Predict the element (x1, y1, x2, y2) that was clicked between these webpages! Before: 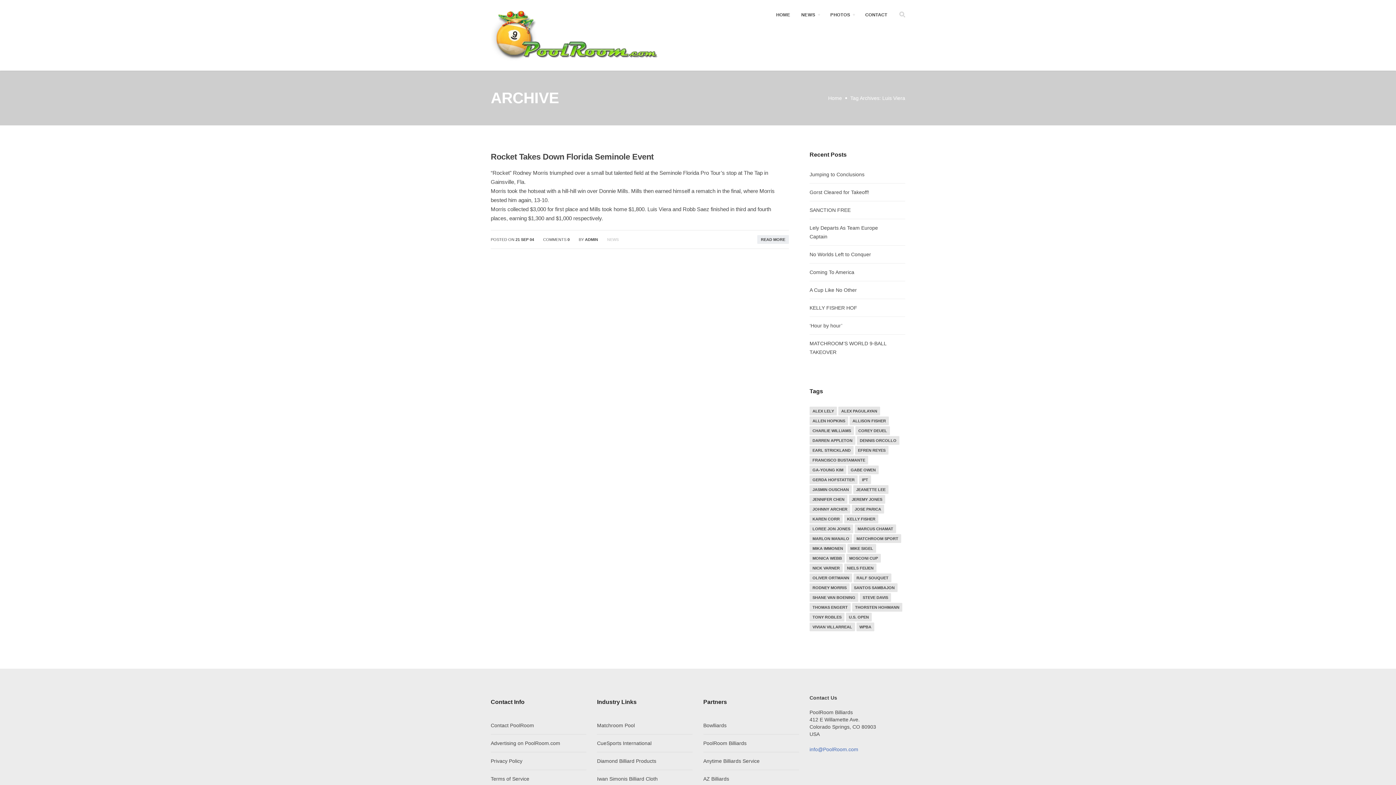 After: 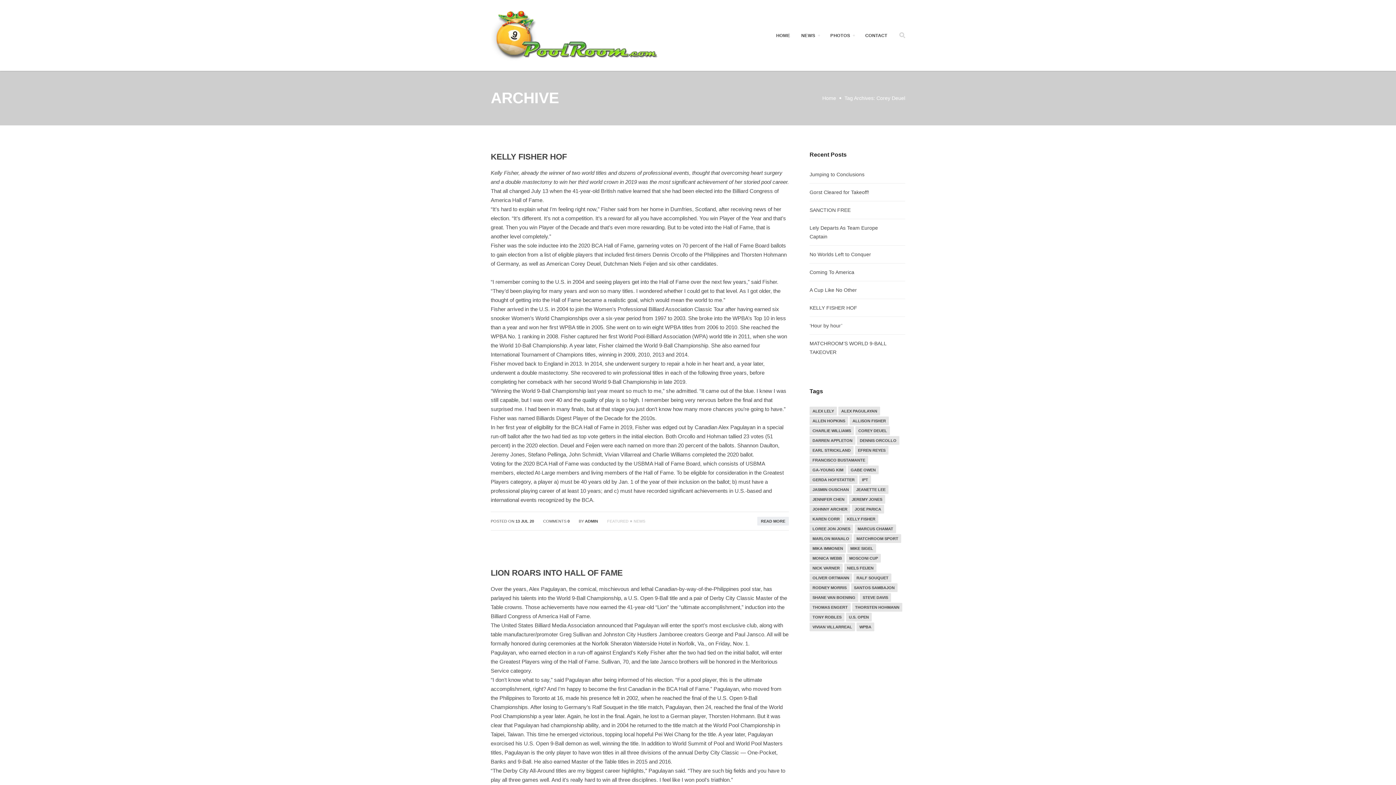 Action: label: Corey Deuel (34 items) bbox: (855, 426, 890, 435)